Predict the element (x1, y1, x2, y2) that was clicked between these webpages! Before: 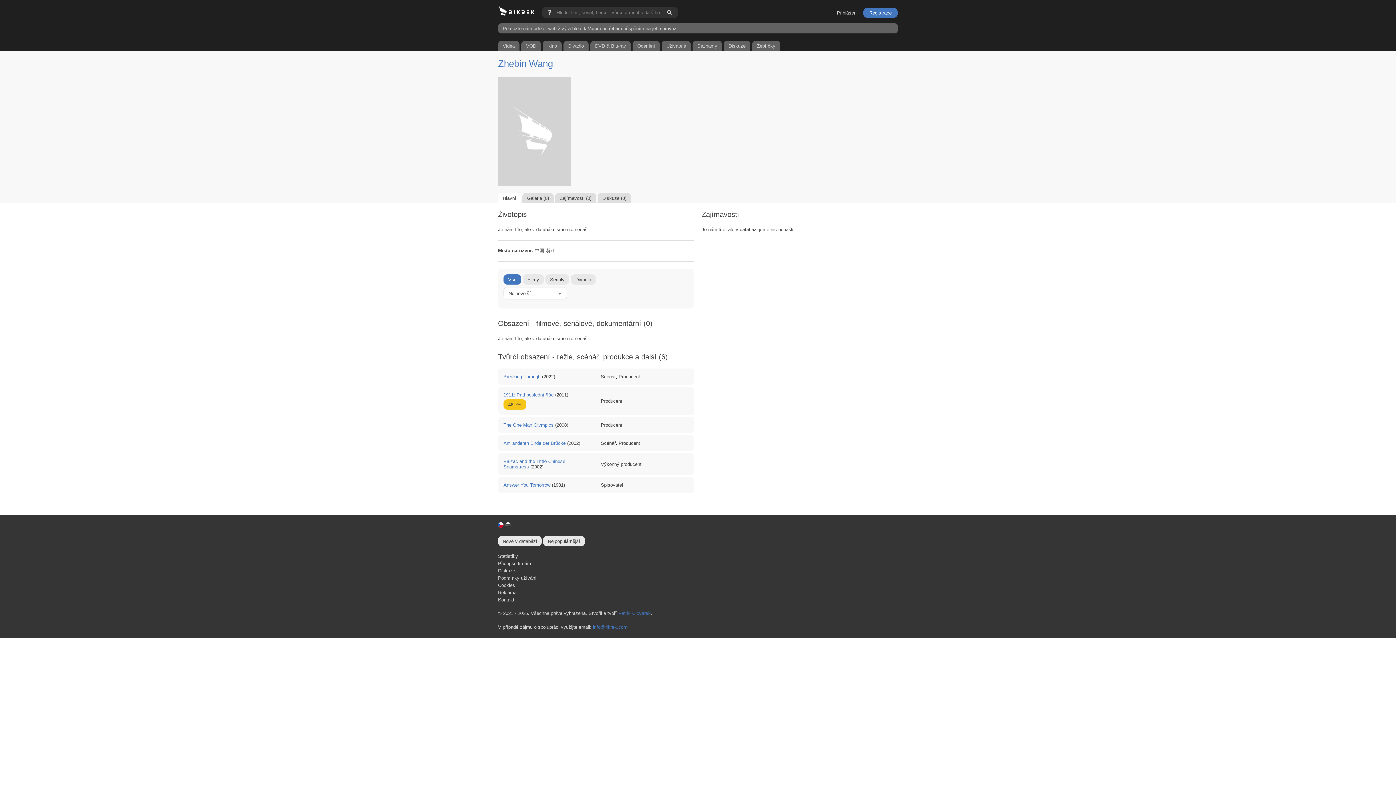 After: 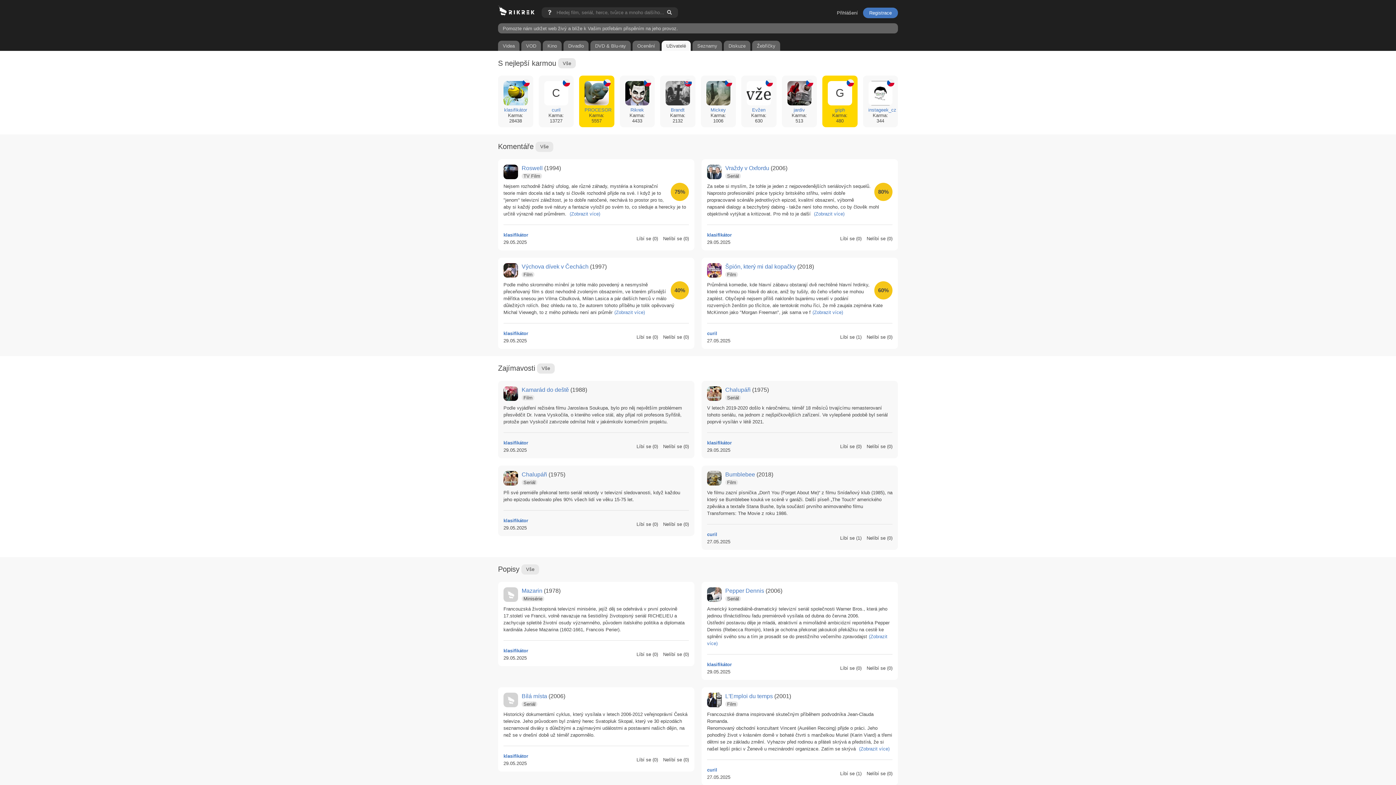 Action: bbox: (661, 43, 692, 48) label: Uživatelé 